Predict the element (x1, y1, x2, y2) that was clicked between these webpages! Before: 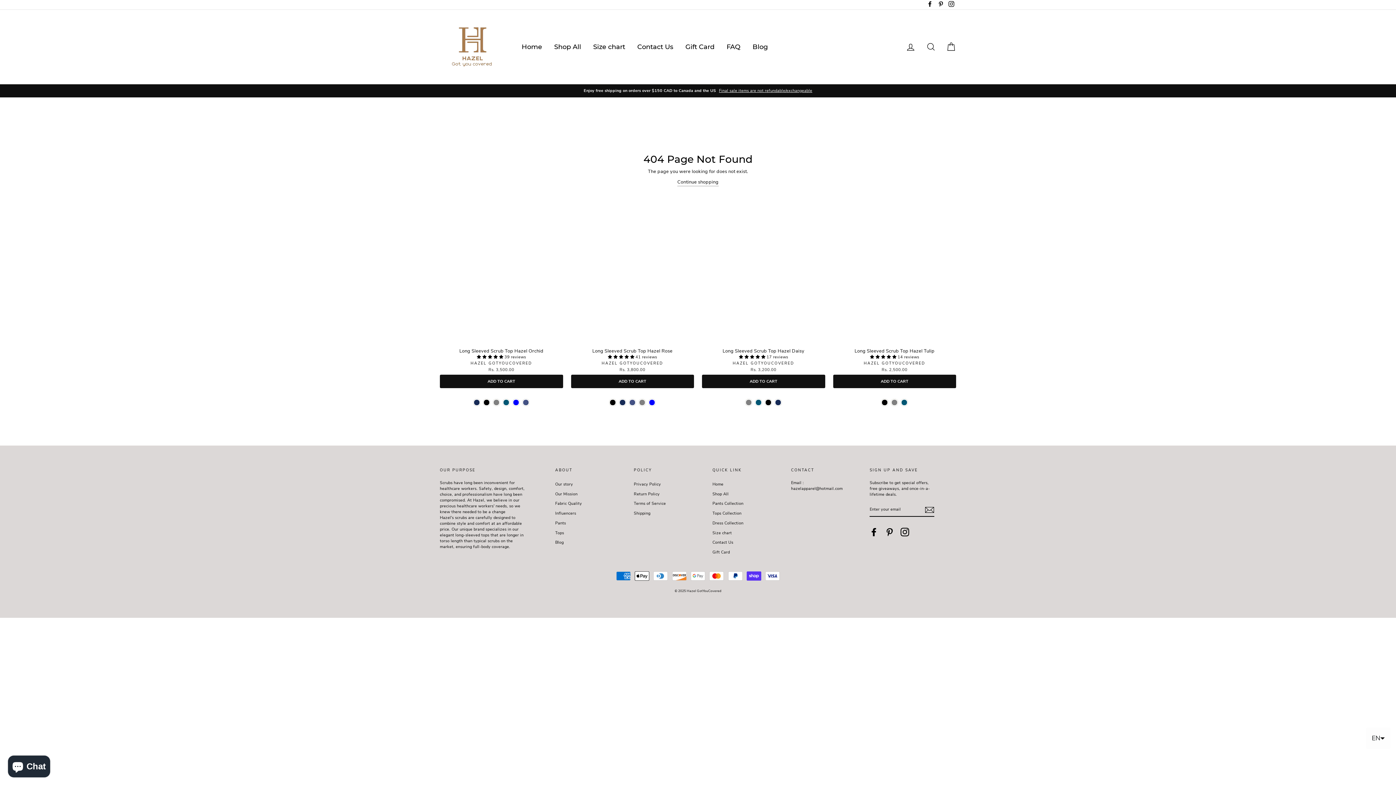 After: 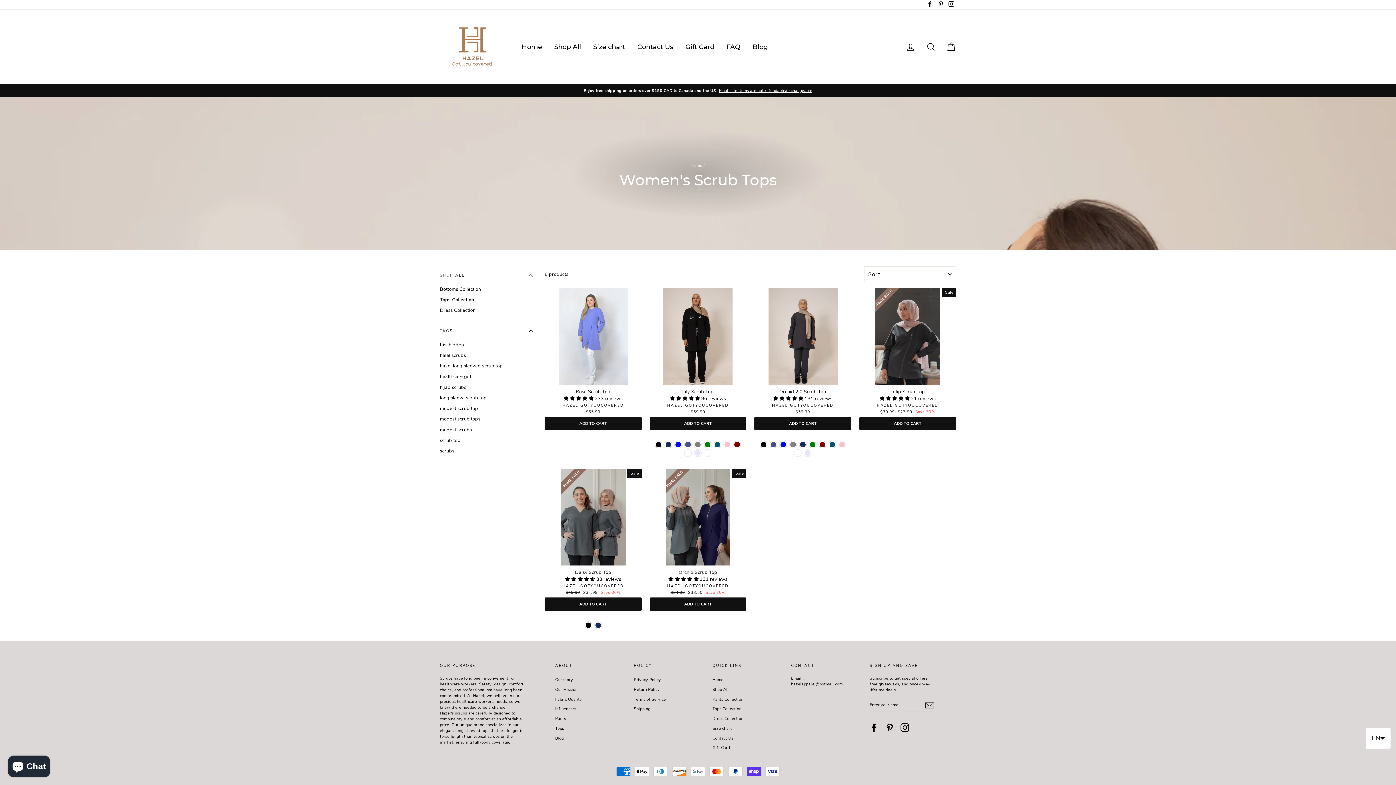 Action: label: Tops Collection bbox: (712, 509, 741, 518)